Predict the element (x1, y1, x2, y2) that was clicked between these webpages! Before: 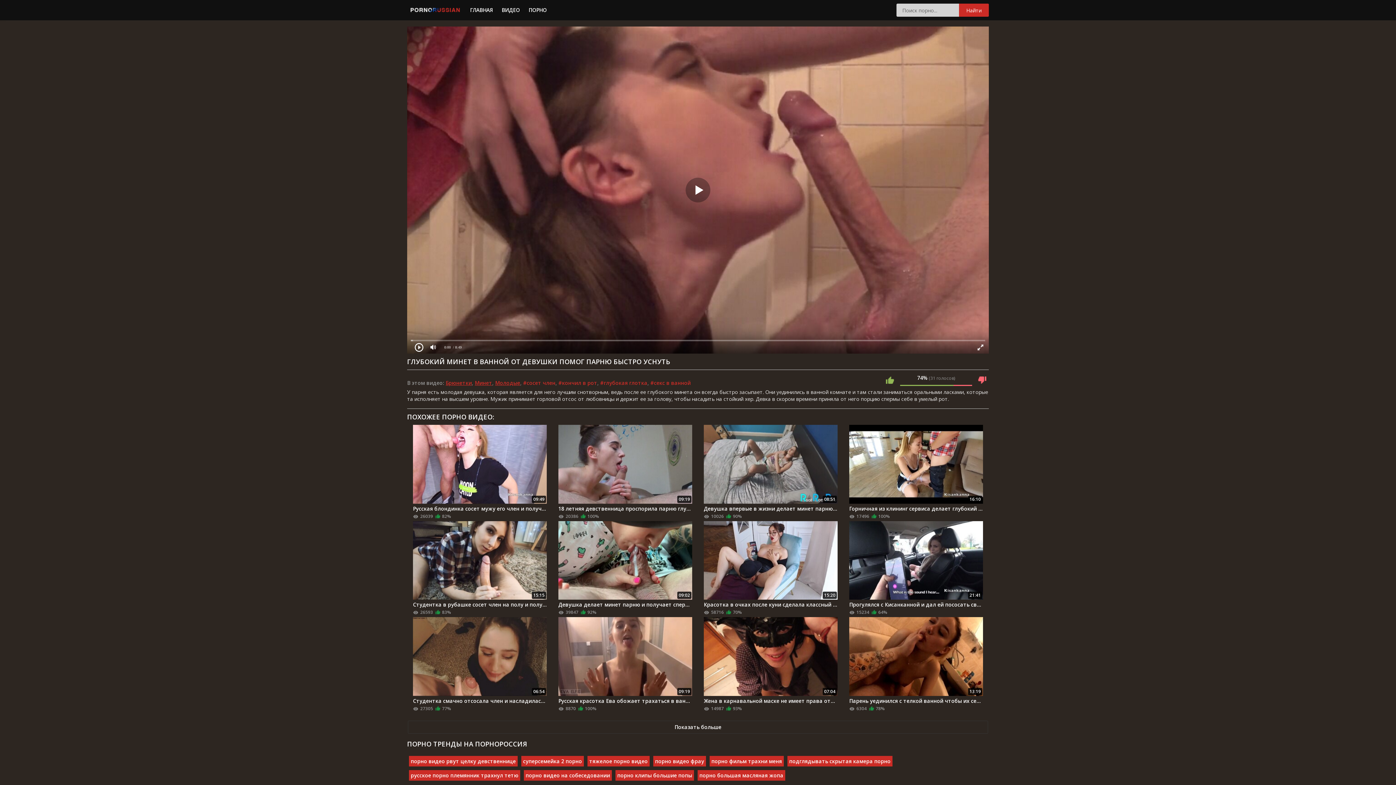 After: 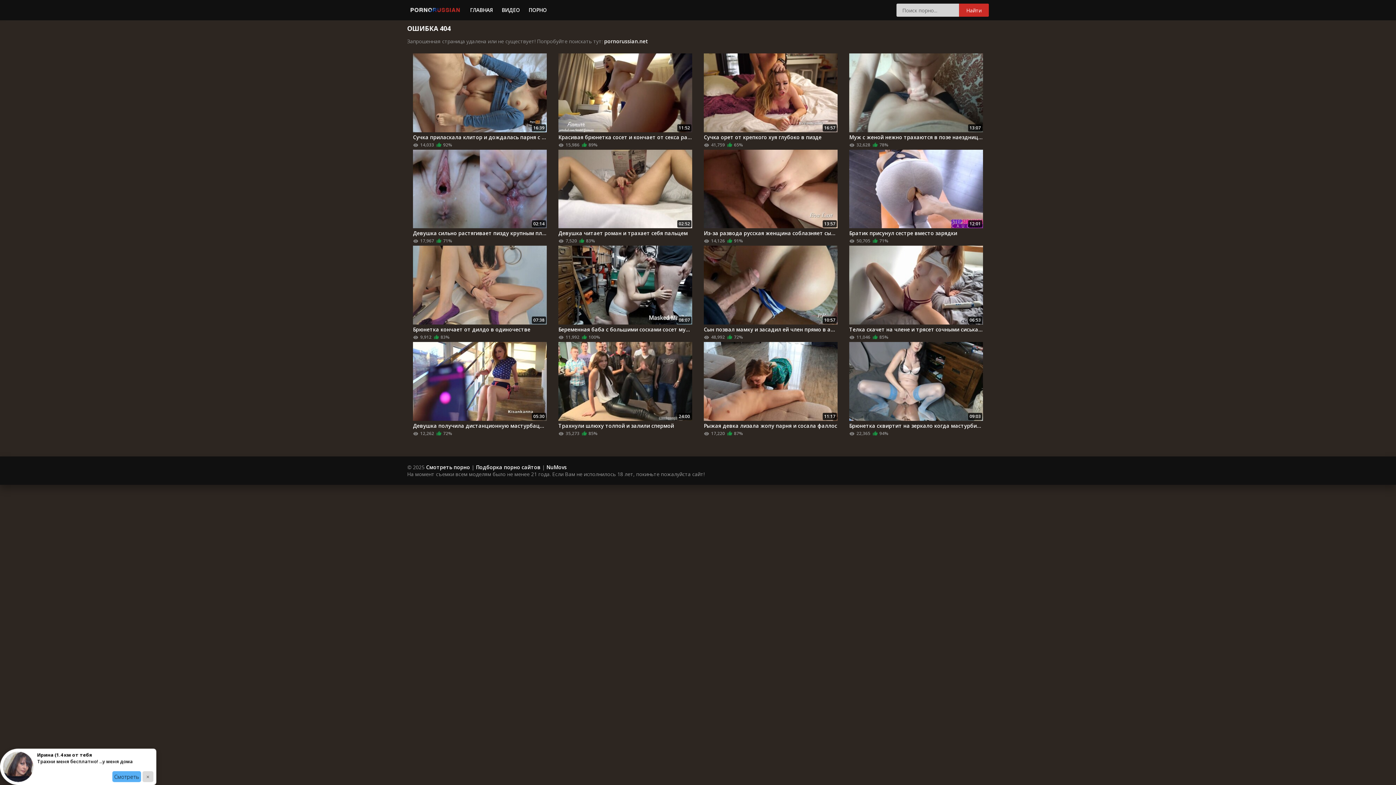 Action: label: Найти bbox: (959, 3, 989, 16)